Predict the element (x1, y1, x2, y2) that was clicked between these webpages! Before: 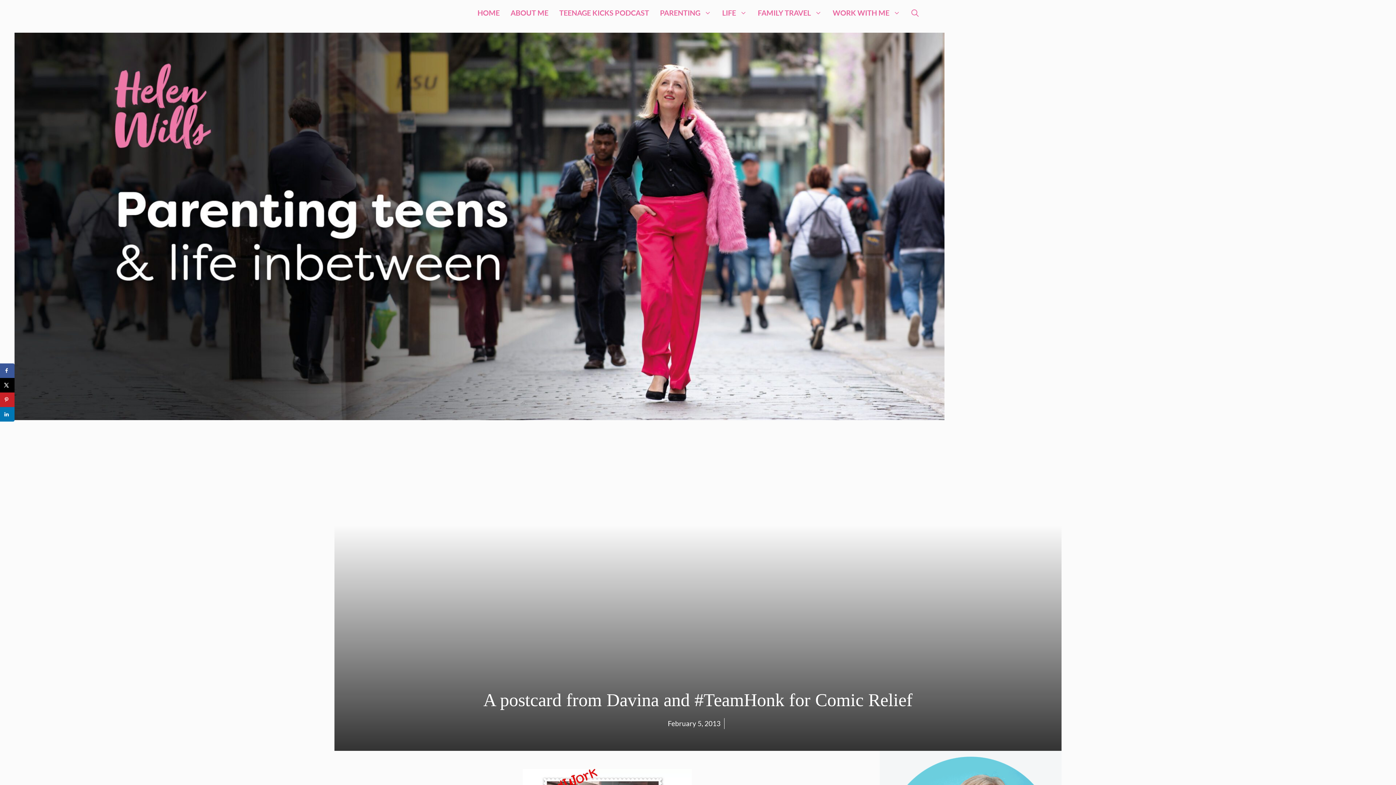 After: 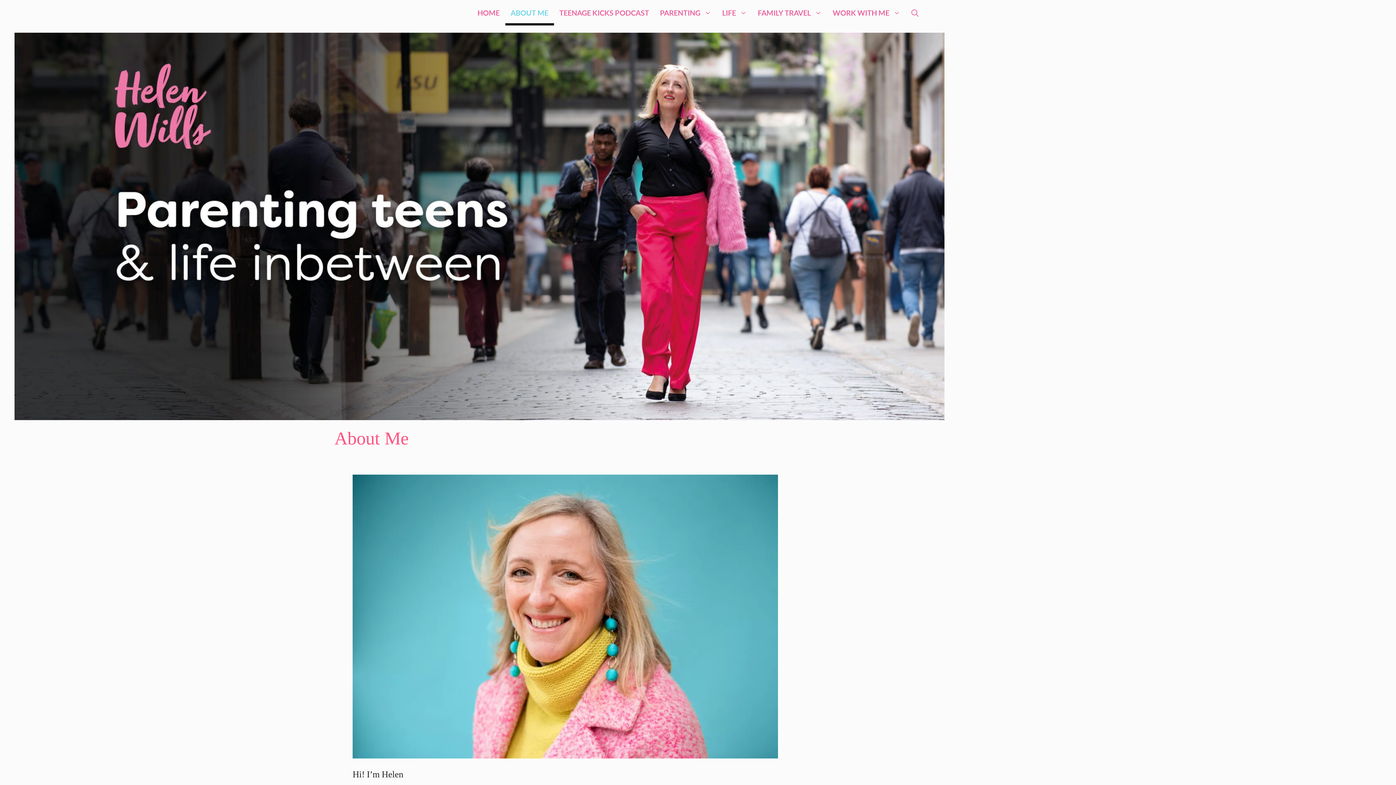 Action: label: ABOUT ME bbox: (505, 0, 554, 25)